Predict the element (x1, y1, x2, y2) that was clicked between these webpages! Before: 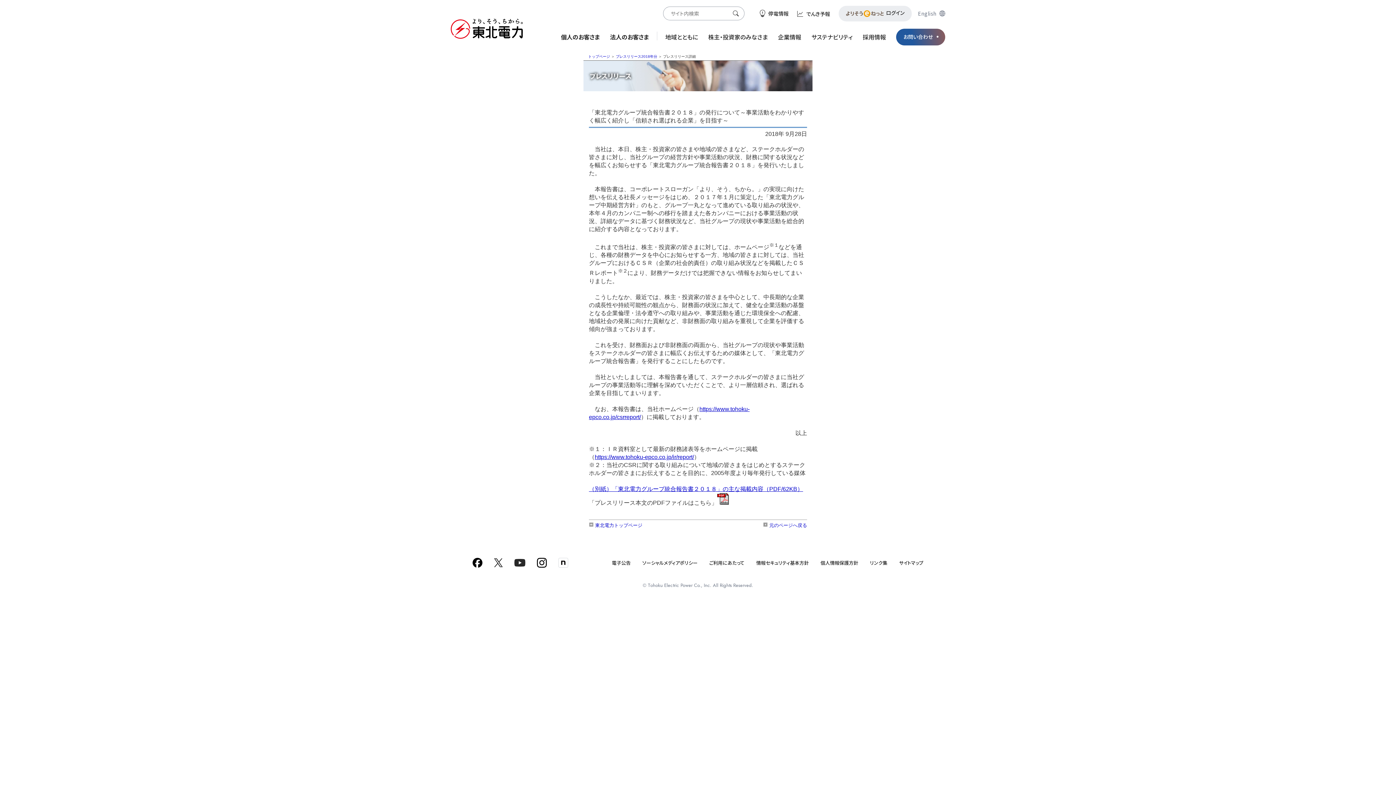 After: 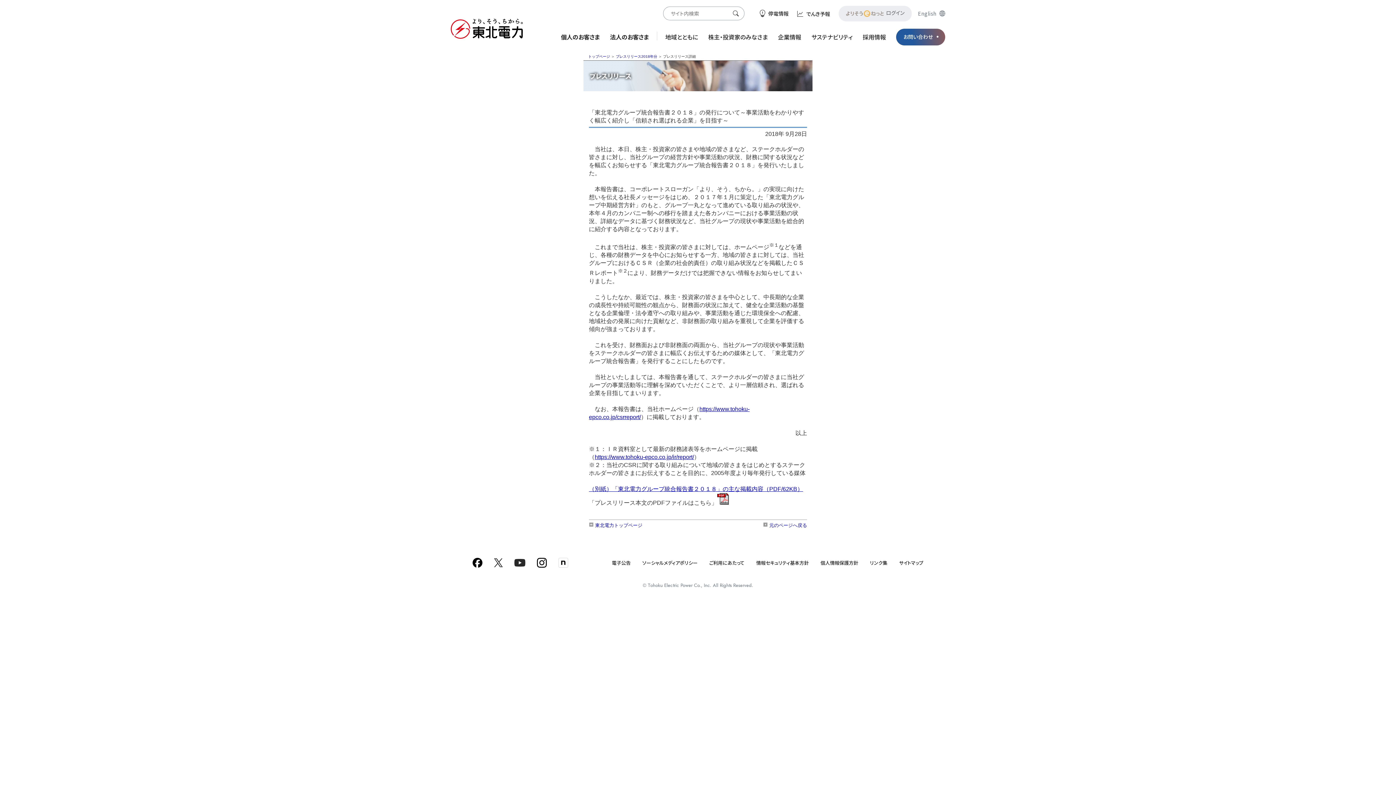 Action: bbox: (846, 10, 904, 17) label: ログイン